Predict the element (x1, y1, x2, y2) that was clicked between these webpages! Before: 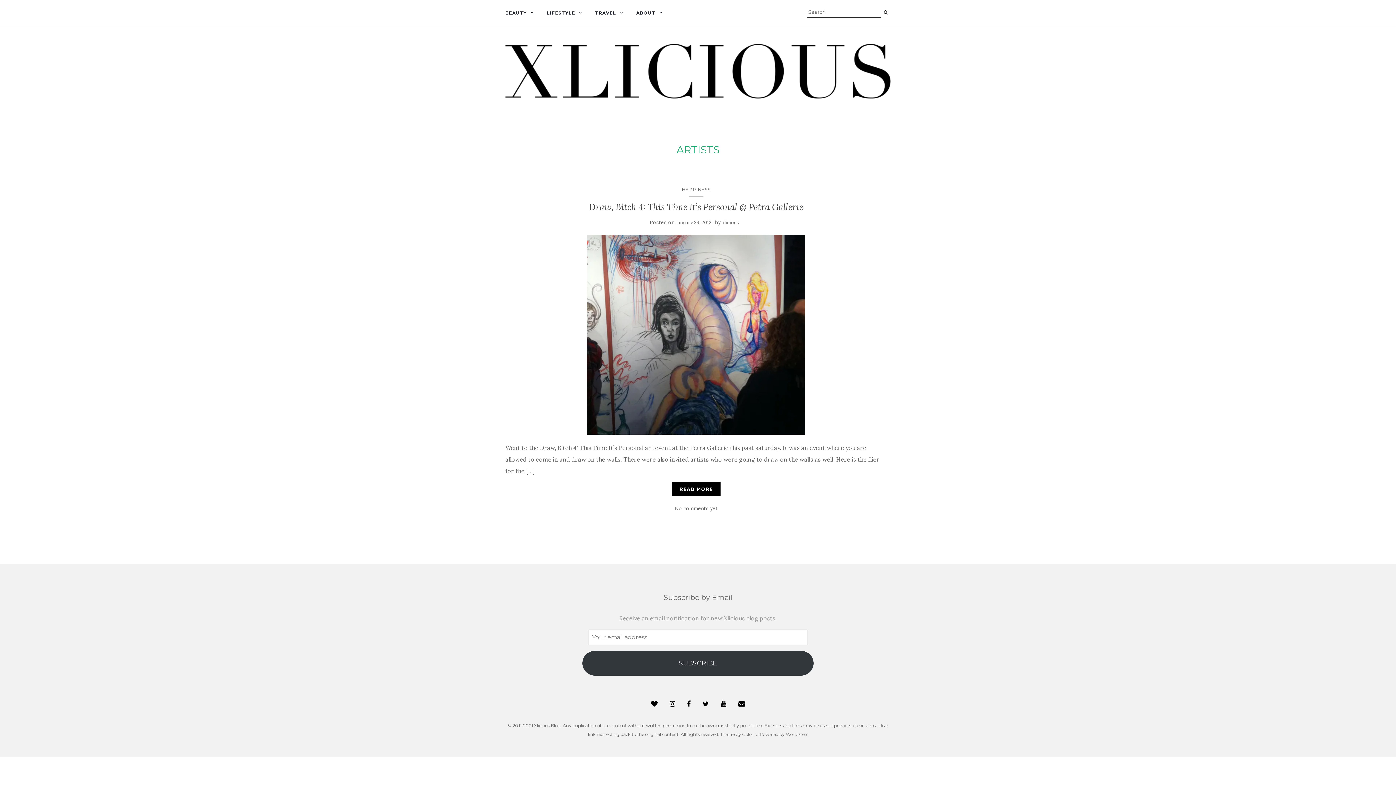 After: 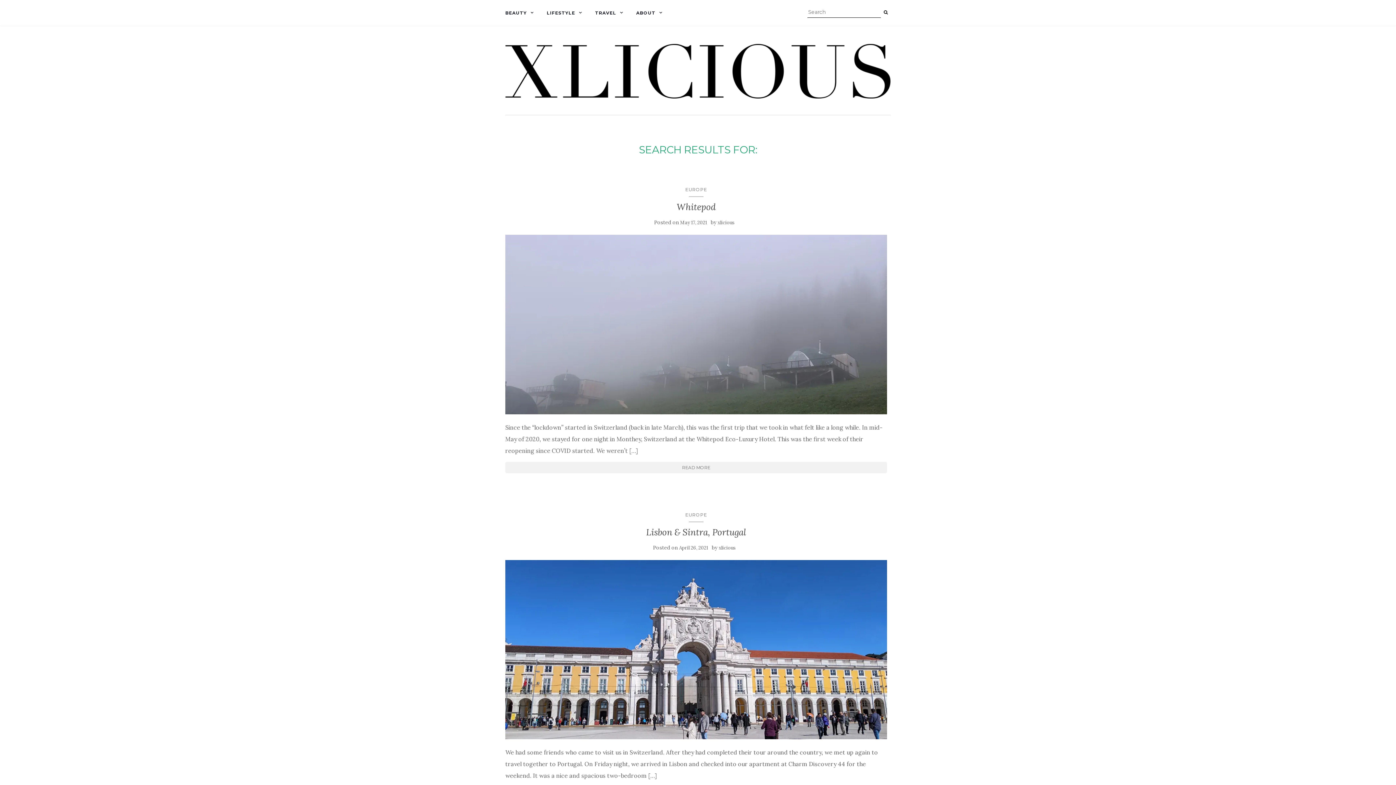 Action: bbox: (881, 6, 890, 17)